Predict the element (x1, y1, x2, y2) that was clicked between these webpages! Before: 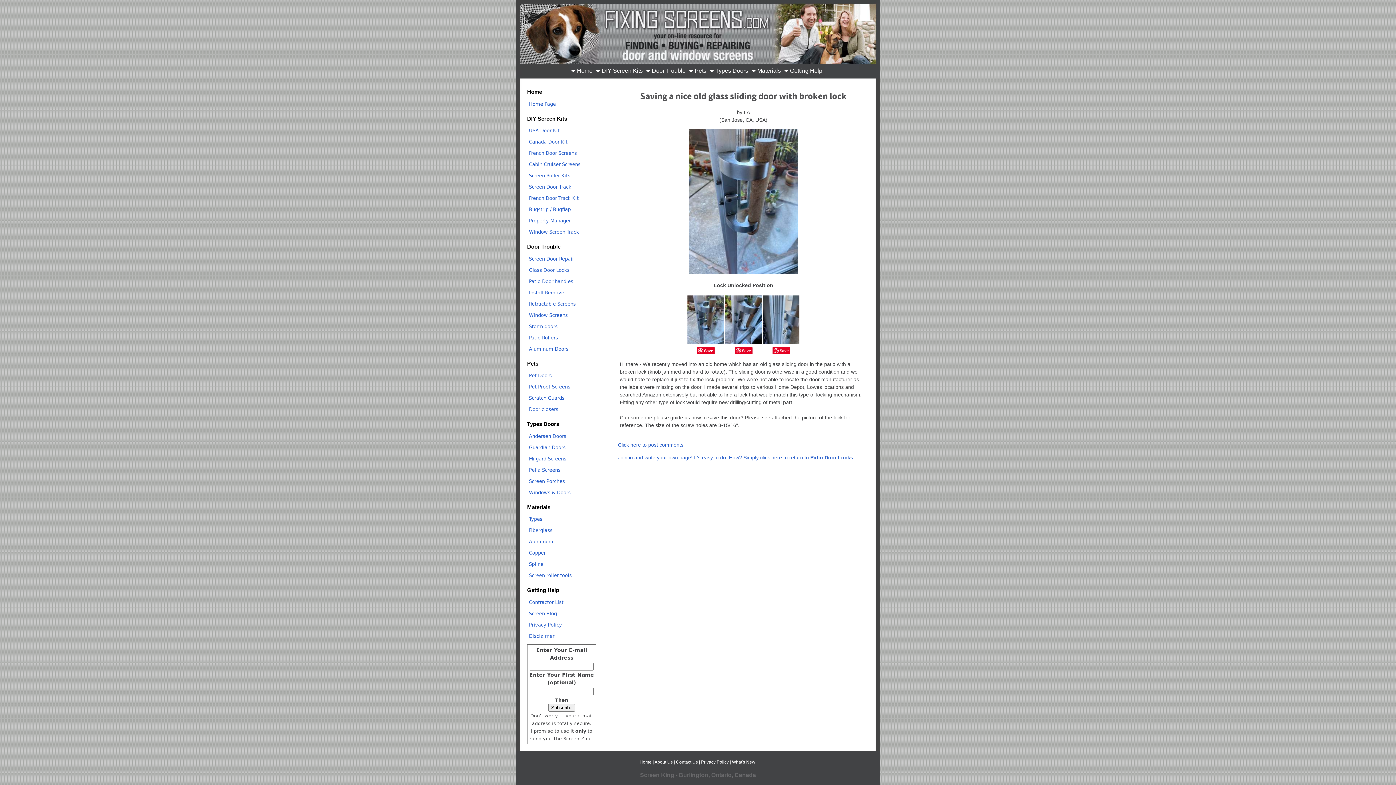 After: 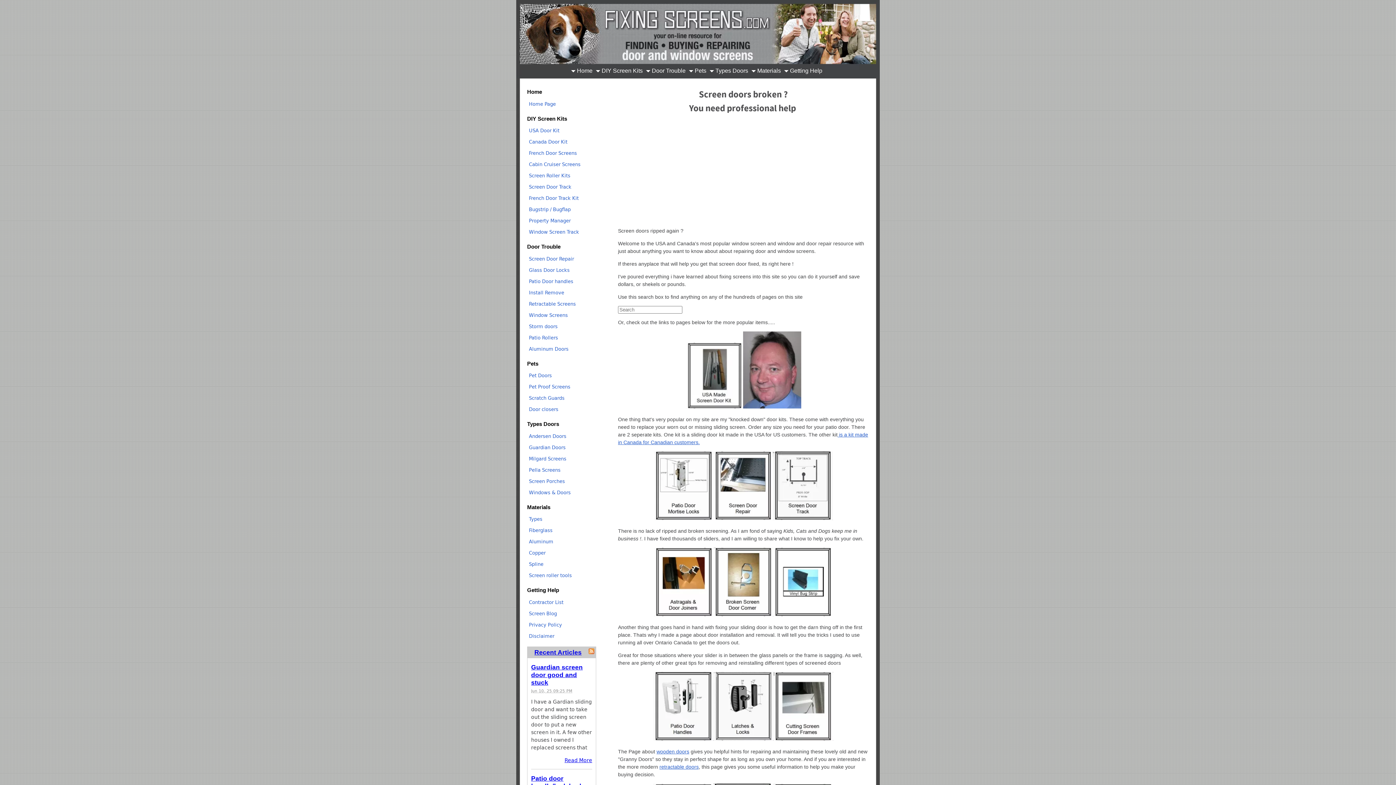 Action: label: Home bbox: (639, 759, 651, 764)